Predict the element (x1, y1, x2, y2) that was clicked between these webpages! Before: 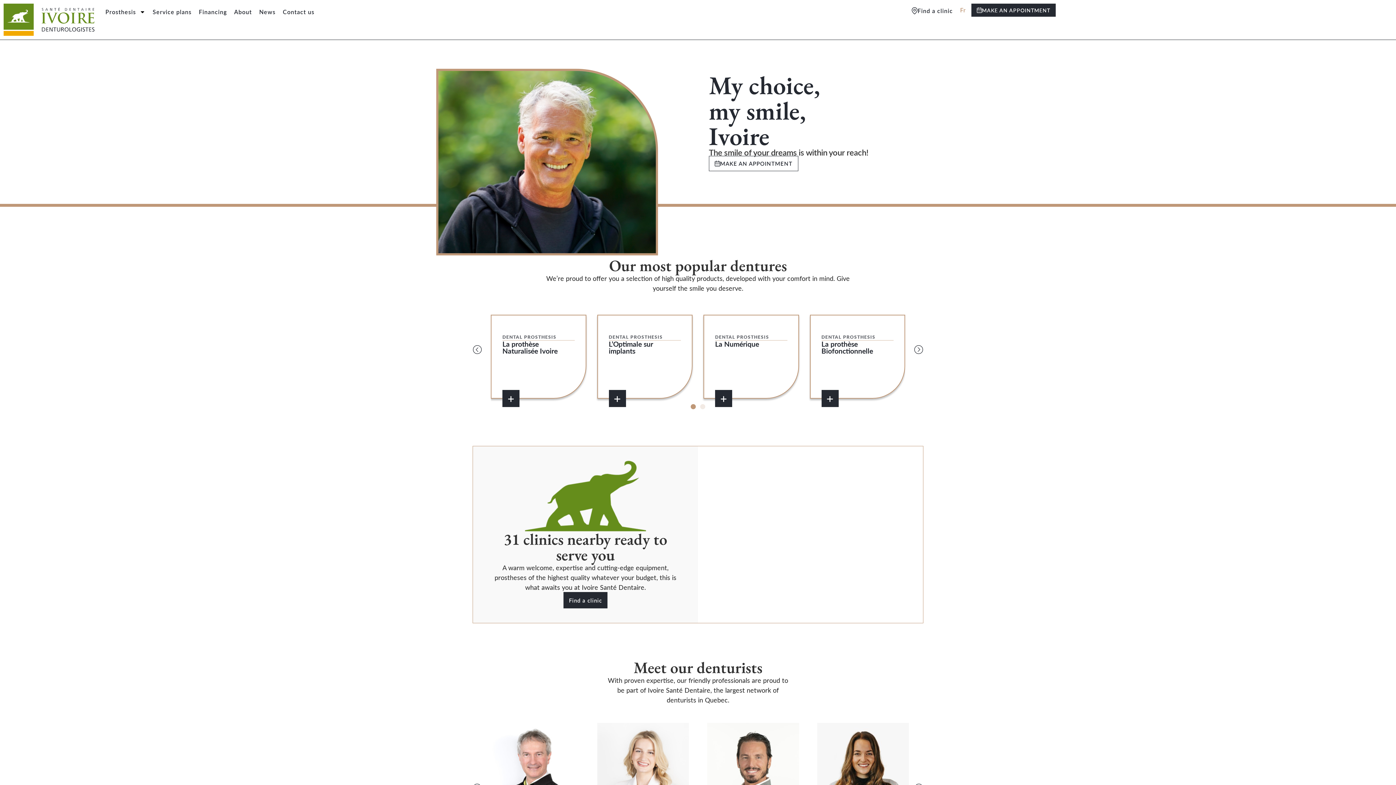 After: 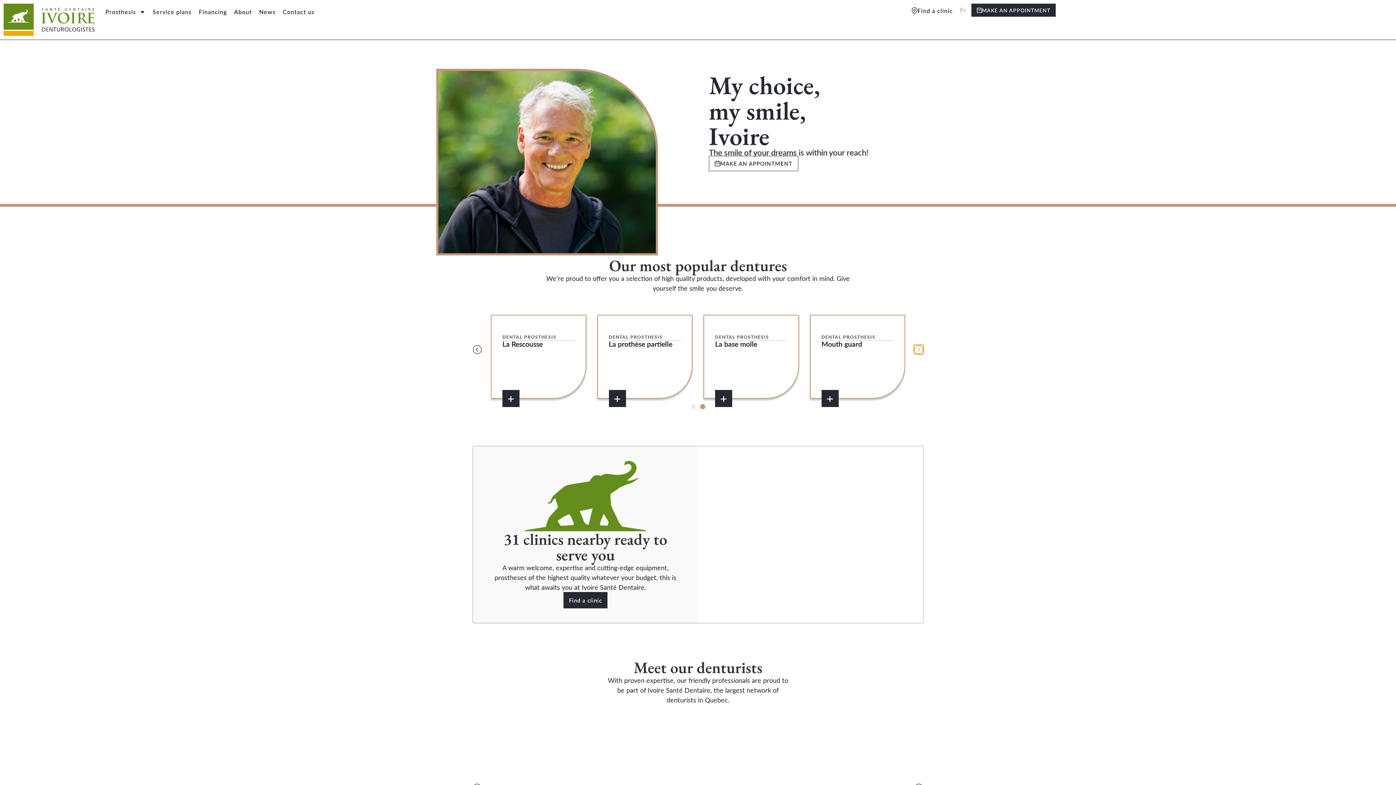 Action: label: Next slide bbox: (914, 344, 923, 354)